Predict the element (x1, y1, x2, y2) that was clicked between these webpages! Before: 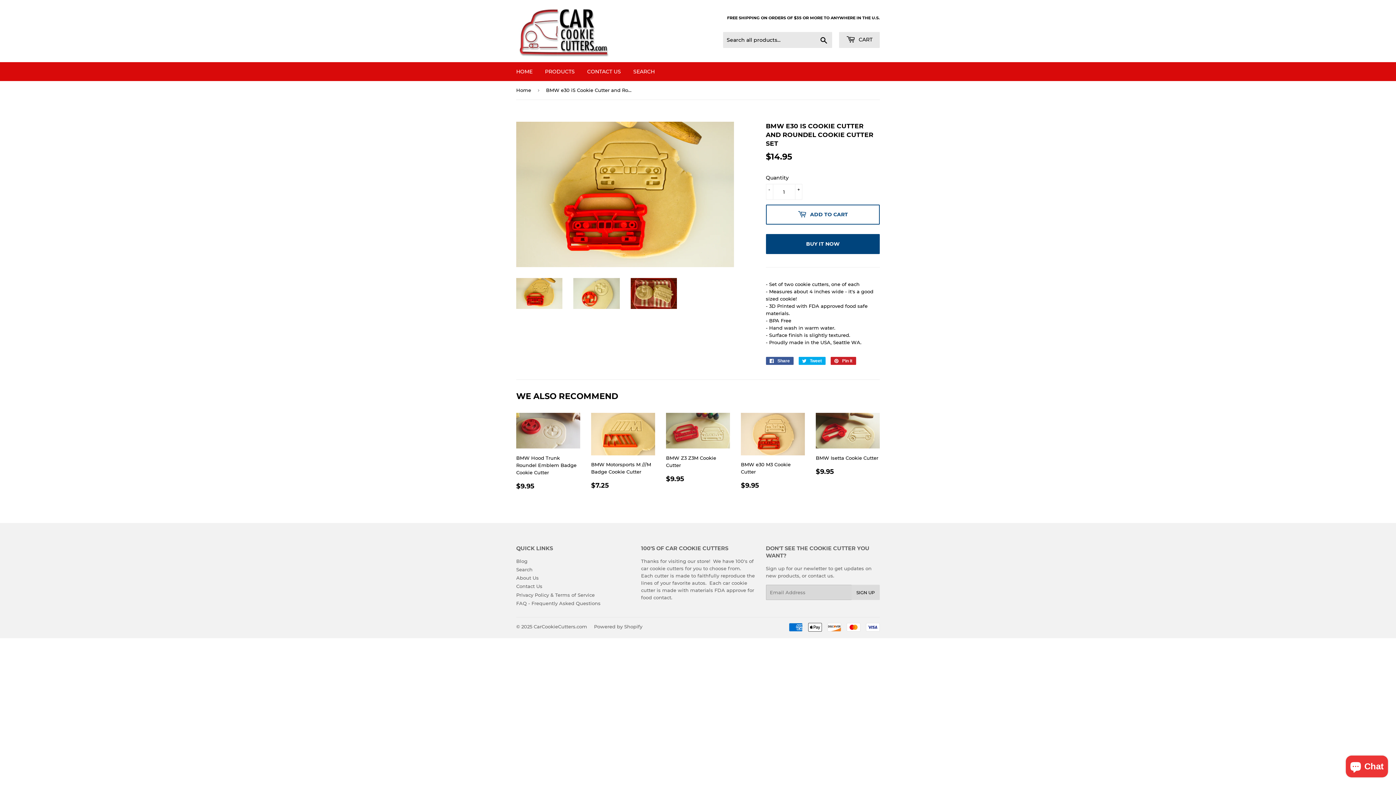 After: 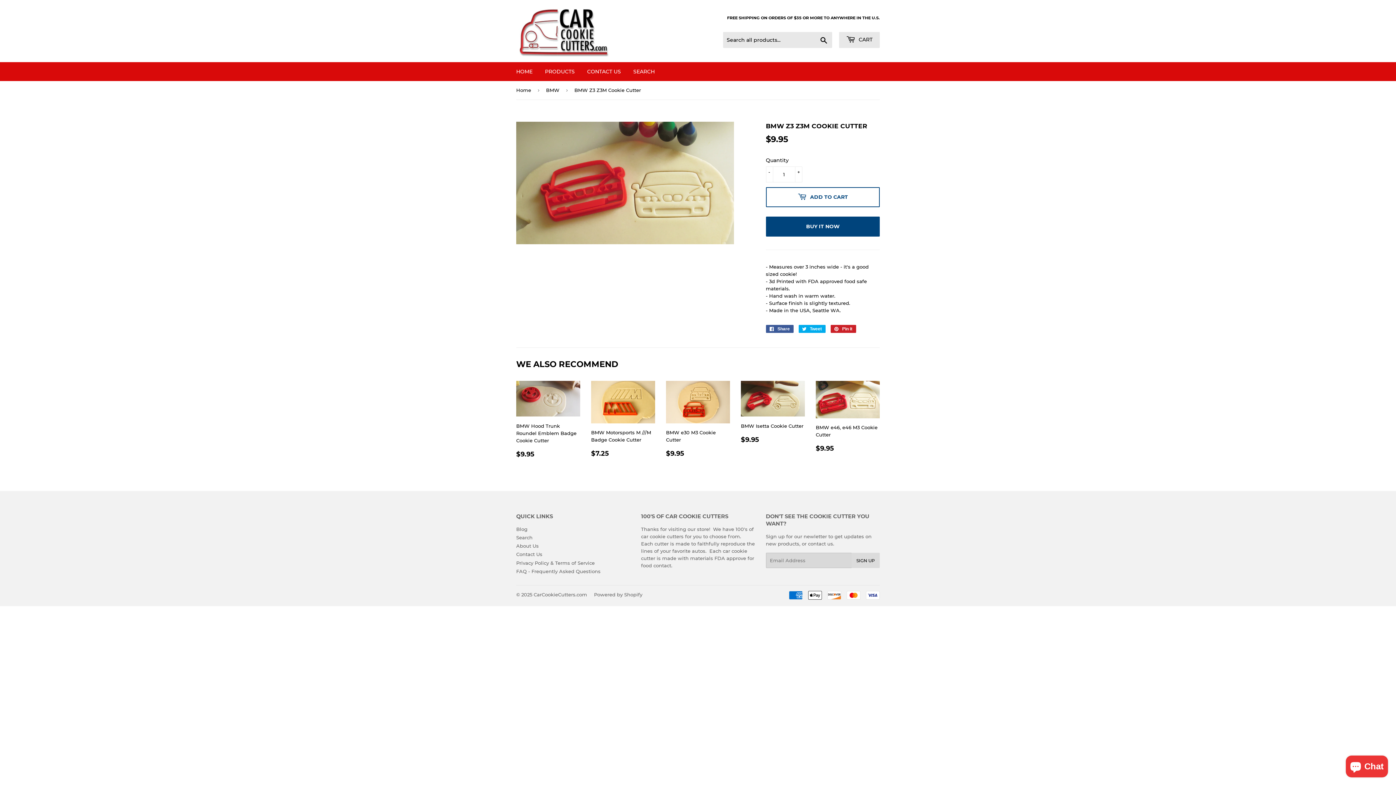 Action: label: BMW Z3 Z3M Cookie Cutter

REGULAR PRICE
$9.95
$9.95 bbox: (666, 412, 730, 483)